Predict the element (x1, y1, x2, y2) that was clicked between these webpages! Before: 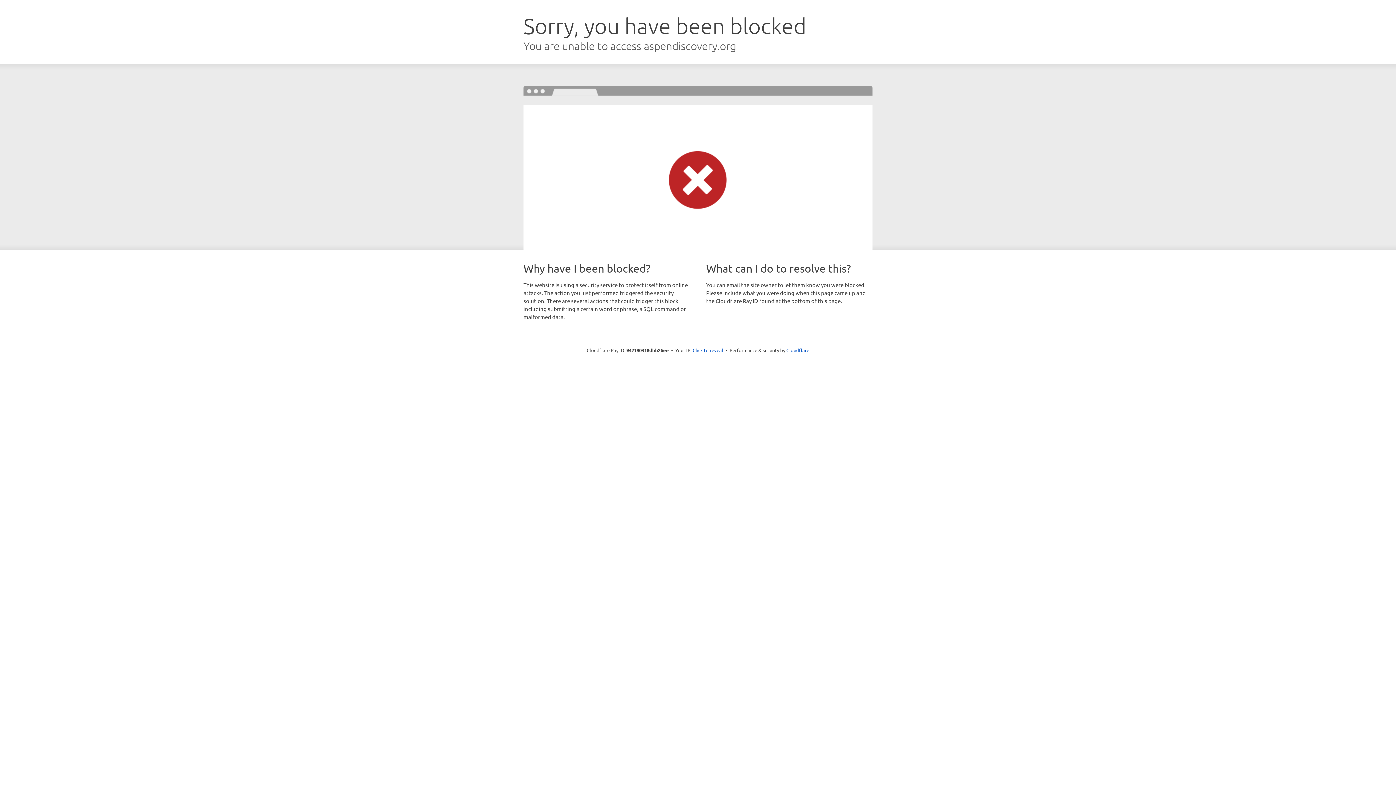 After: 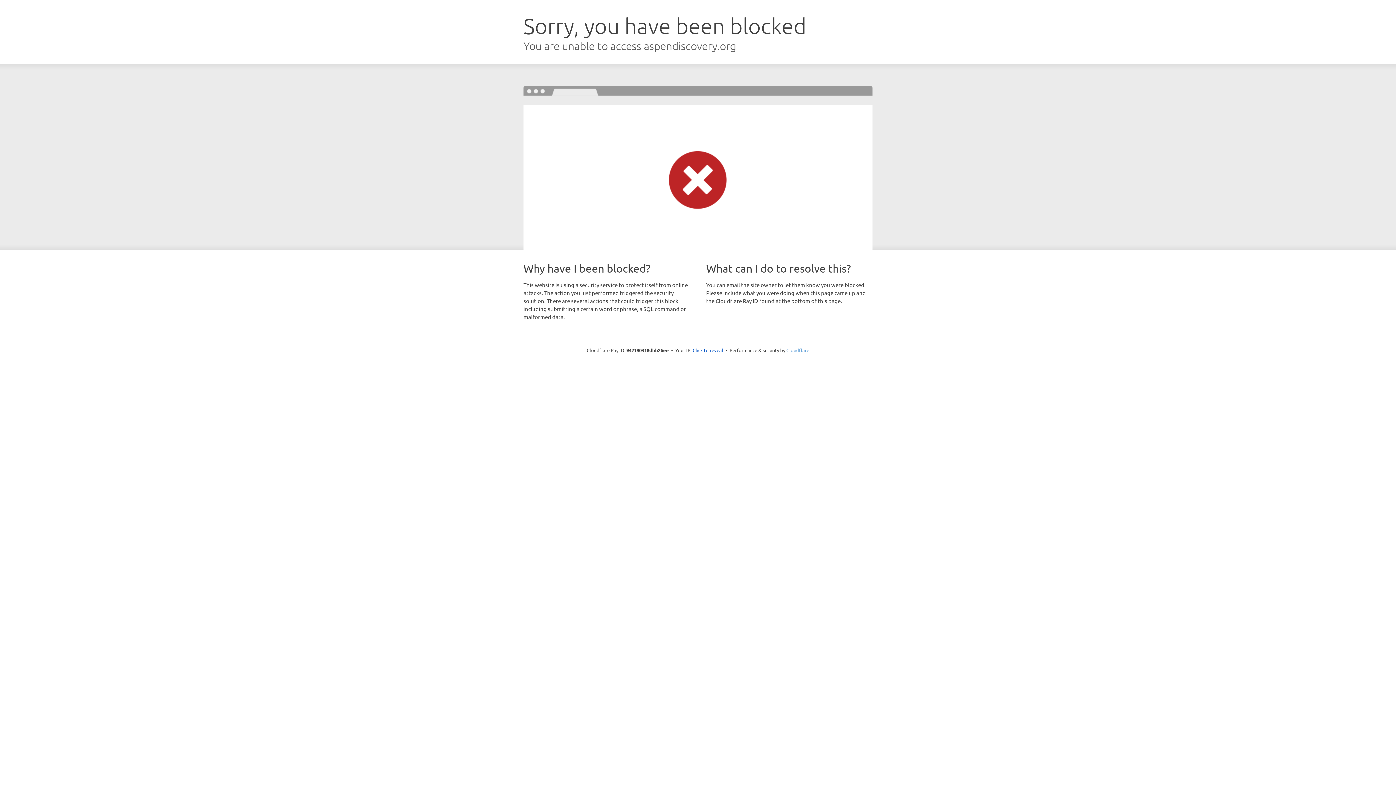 Action: bbox: (786, 347, 809, 353) label: Cloudflare